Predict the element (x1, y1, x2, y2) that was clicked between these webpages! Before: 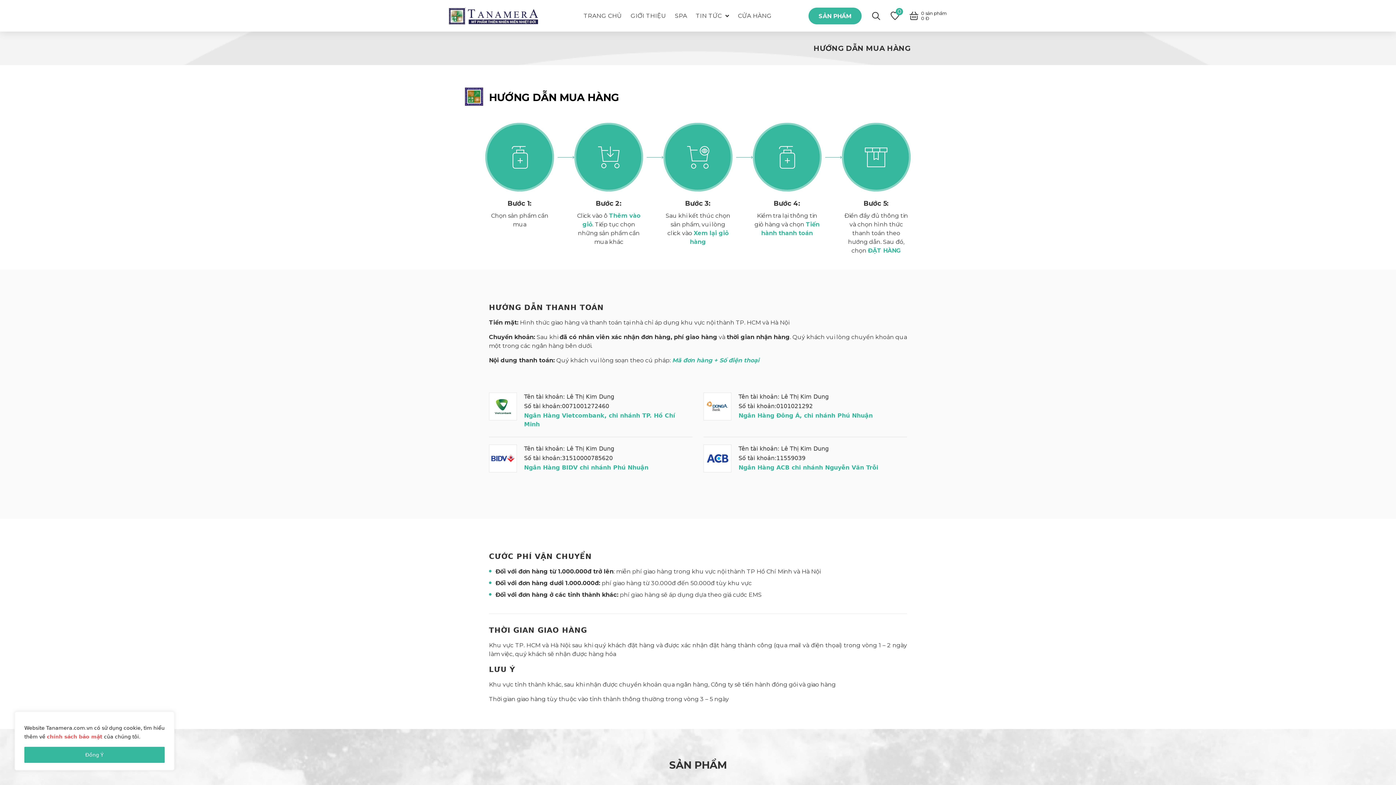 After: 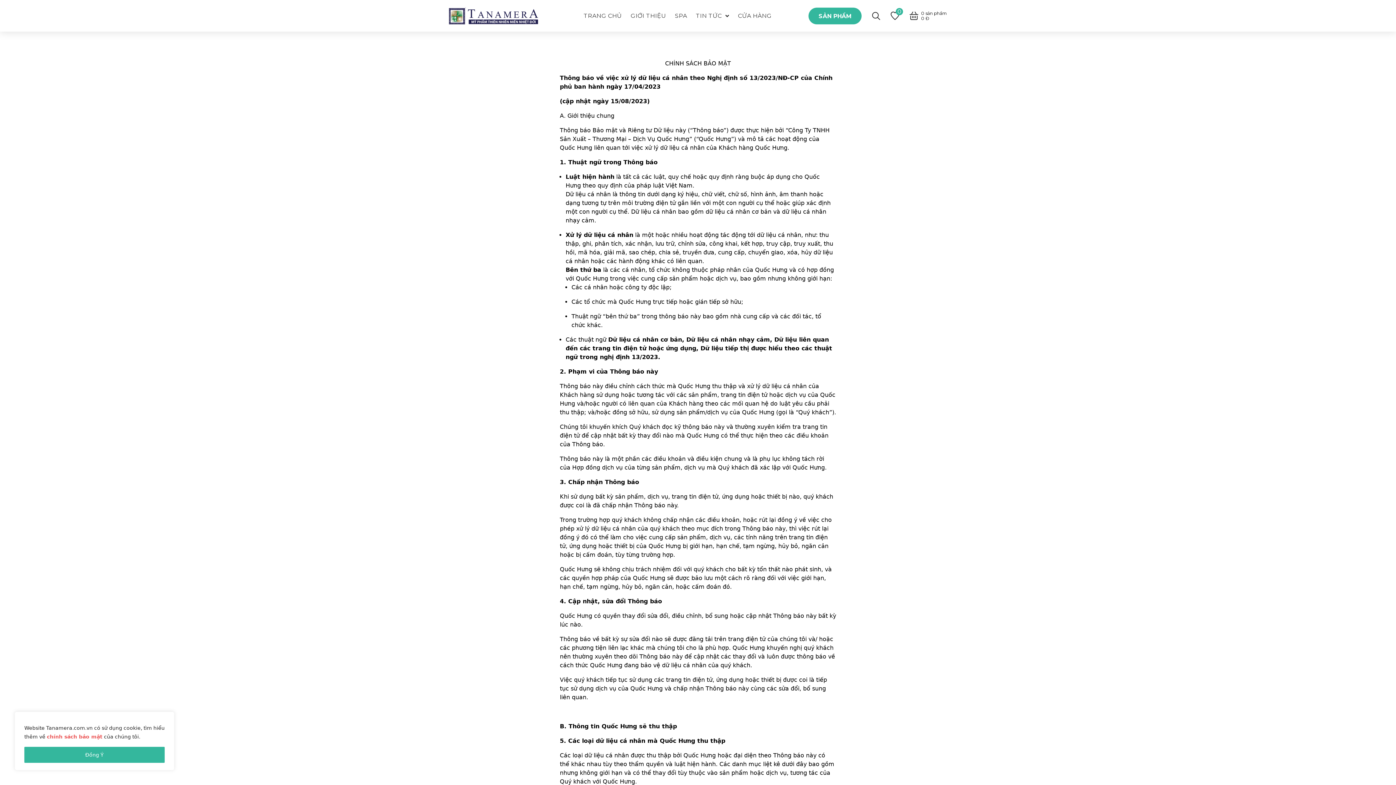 Action: label: chính sách bảo mật bbox: (46, 734, 102, 740)